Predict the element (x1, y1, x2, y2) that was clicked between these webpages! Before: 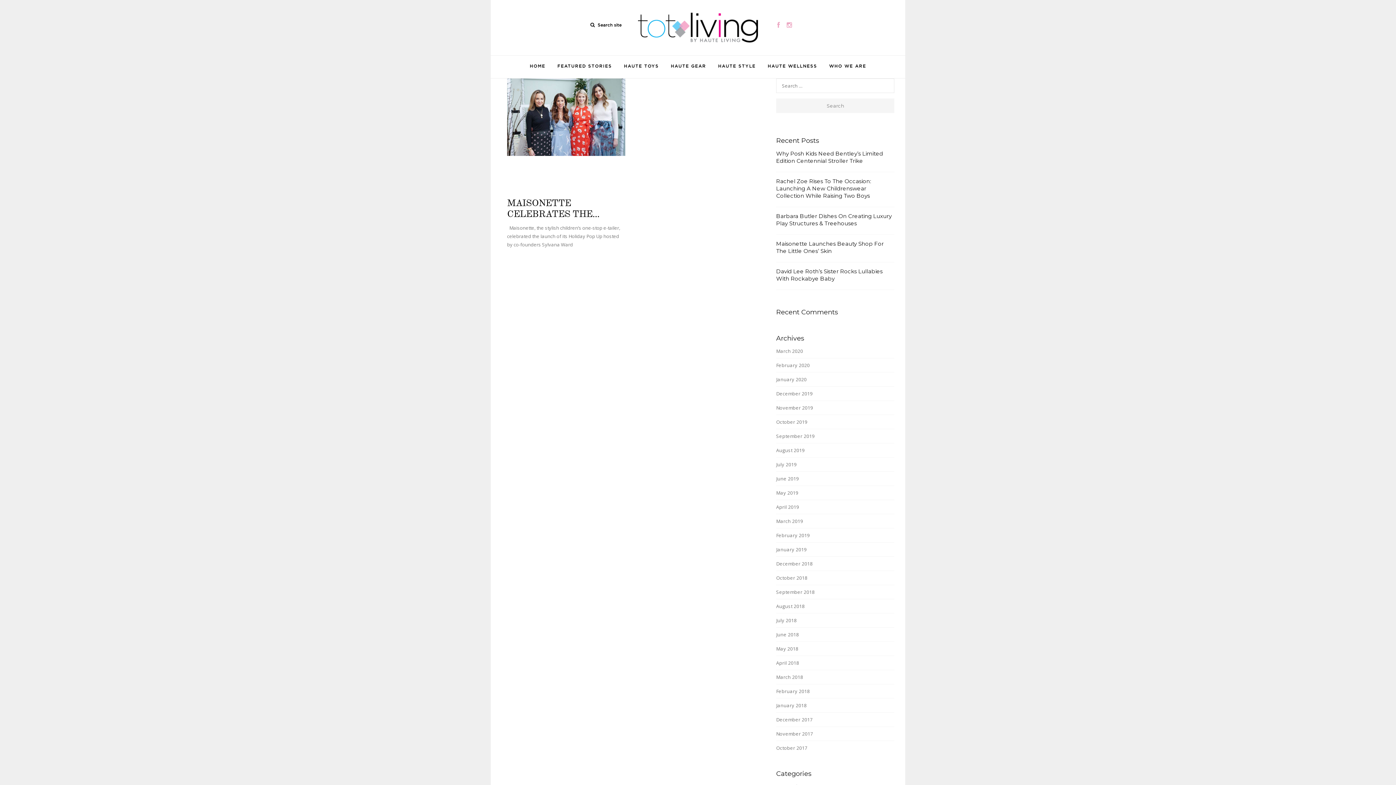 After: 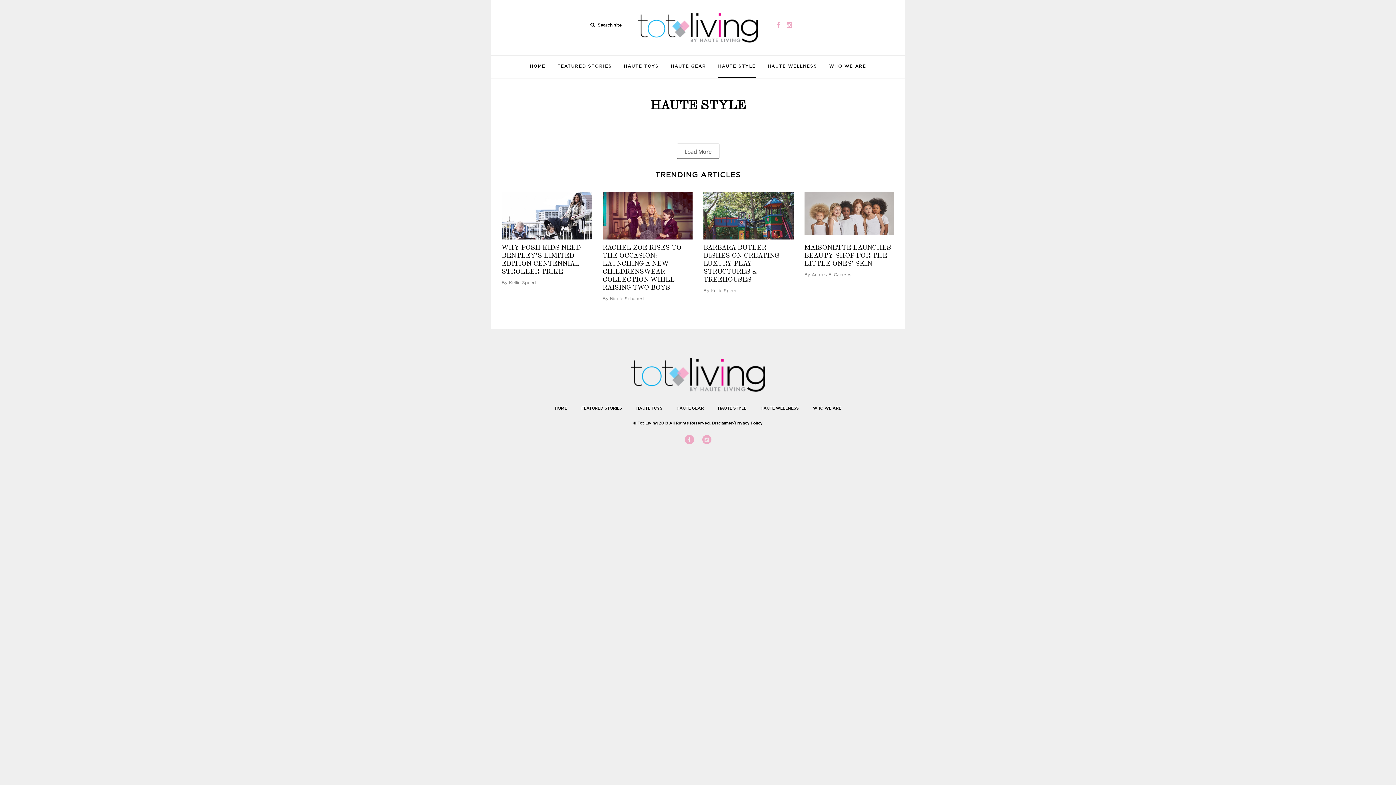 Action: bbox: (718, 55, 755, 78) label: HAUTE STYLE